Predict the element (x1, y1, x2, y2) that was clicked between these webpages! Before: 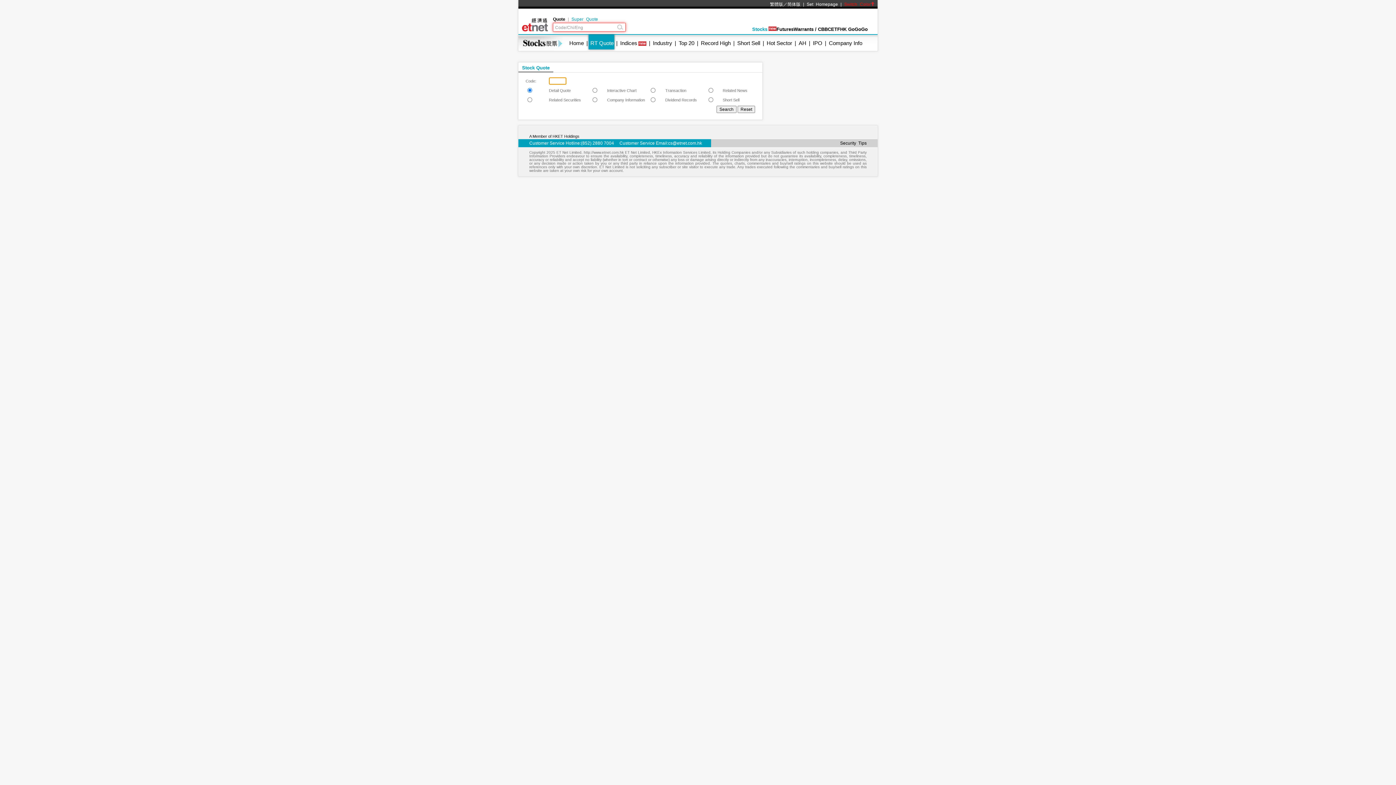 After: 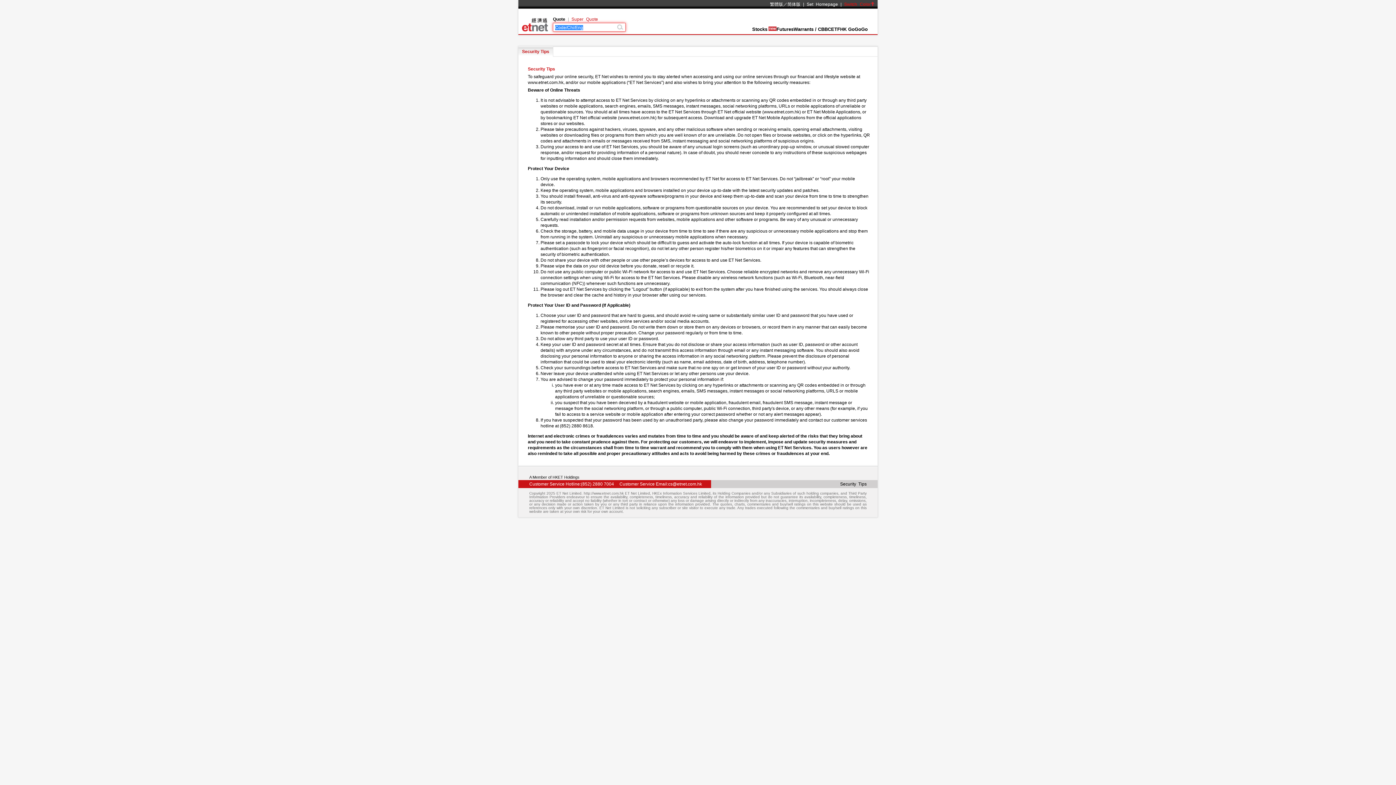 Action: bbox: (840, 140, 866, 145) label: Security Tips